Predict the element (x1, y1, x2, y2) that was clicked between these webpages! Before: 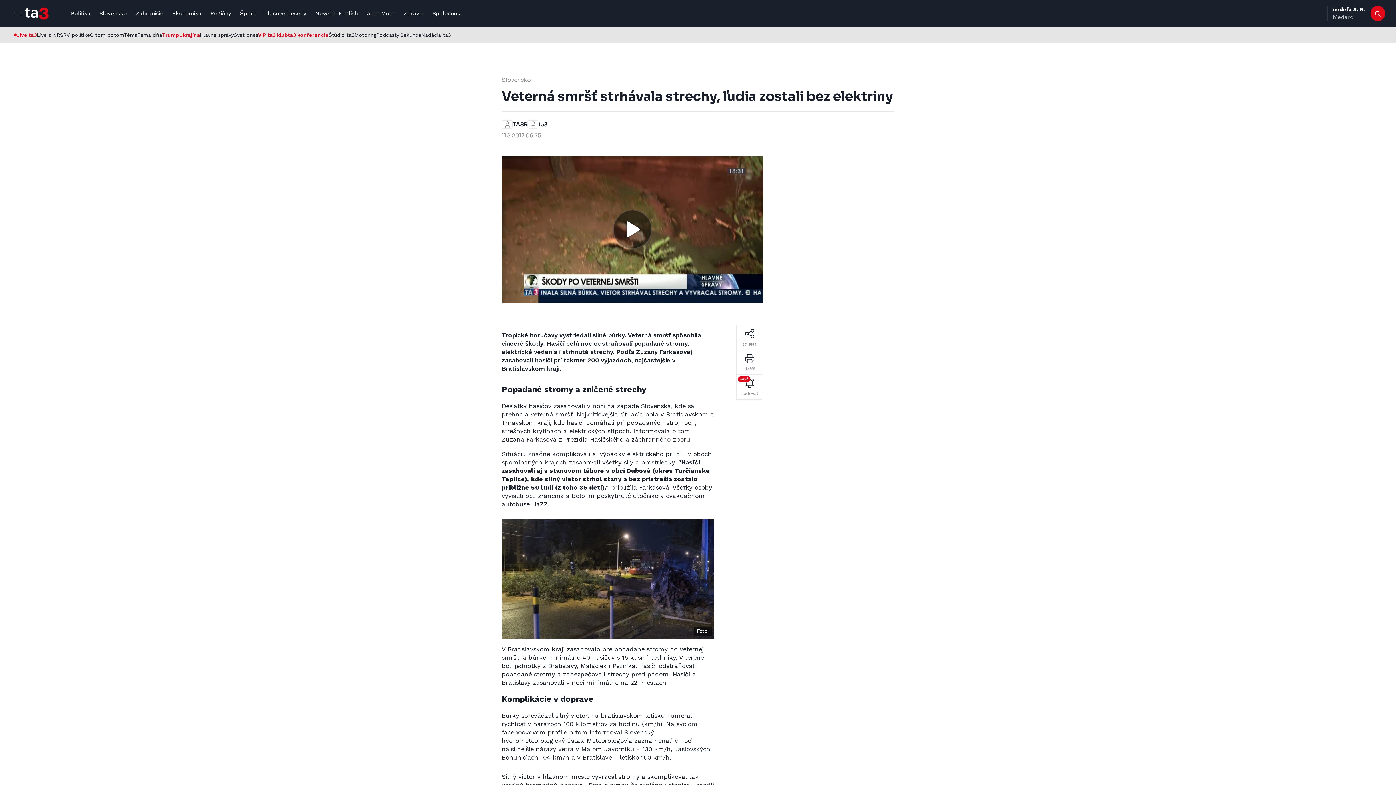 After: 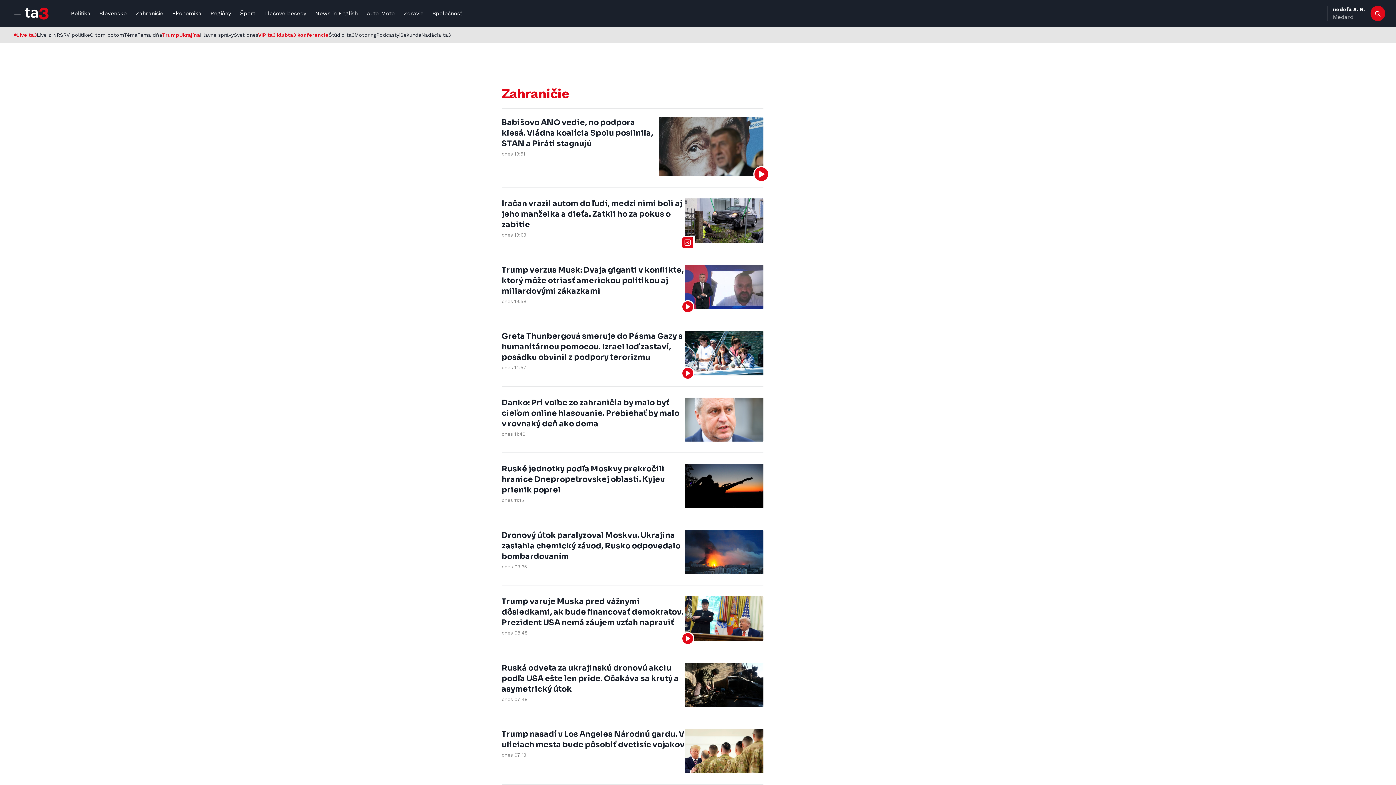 Action: bbox: (131, 5, 167, 21) label: Zahraničie